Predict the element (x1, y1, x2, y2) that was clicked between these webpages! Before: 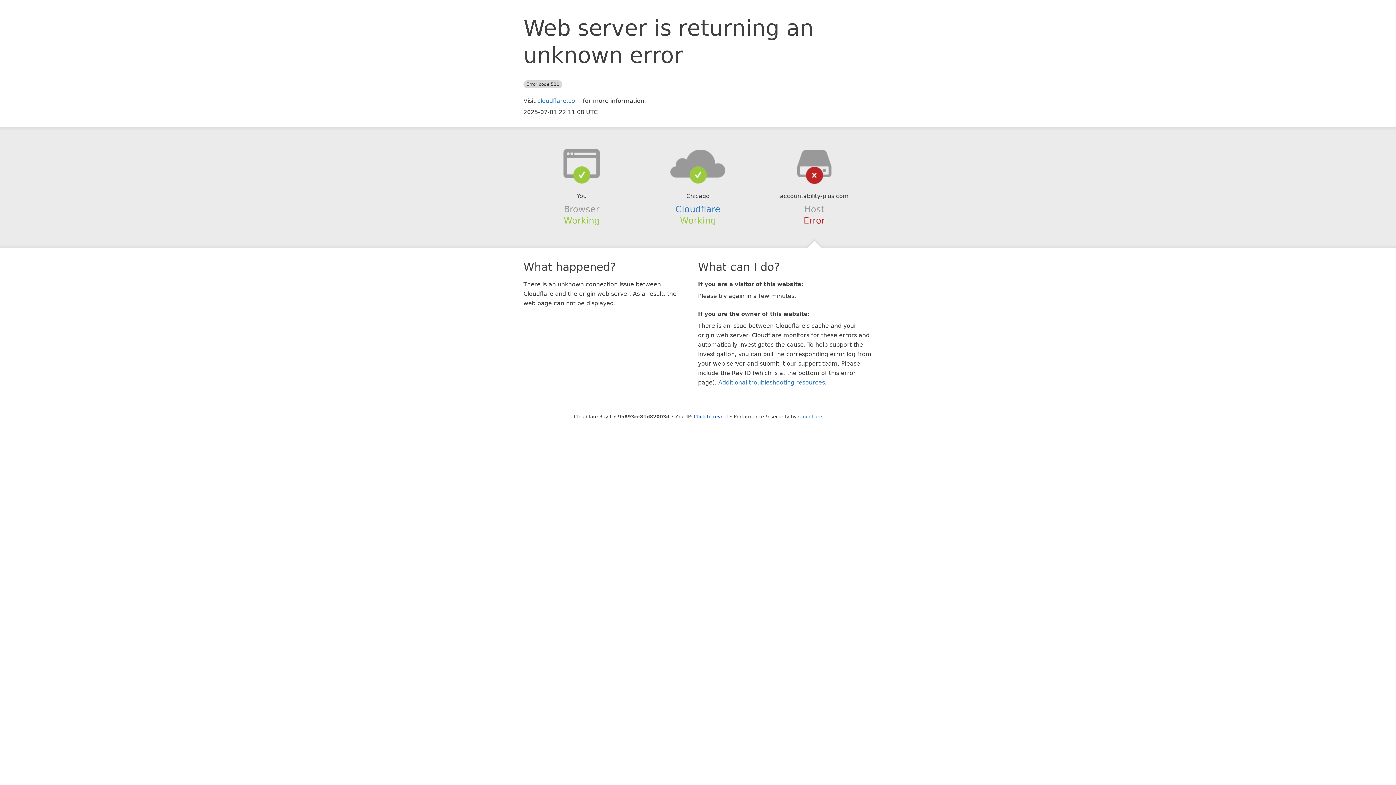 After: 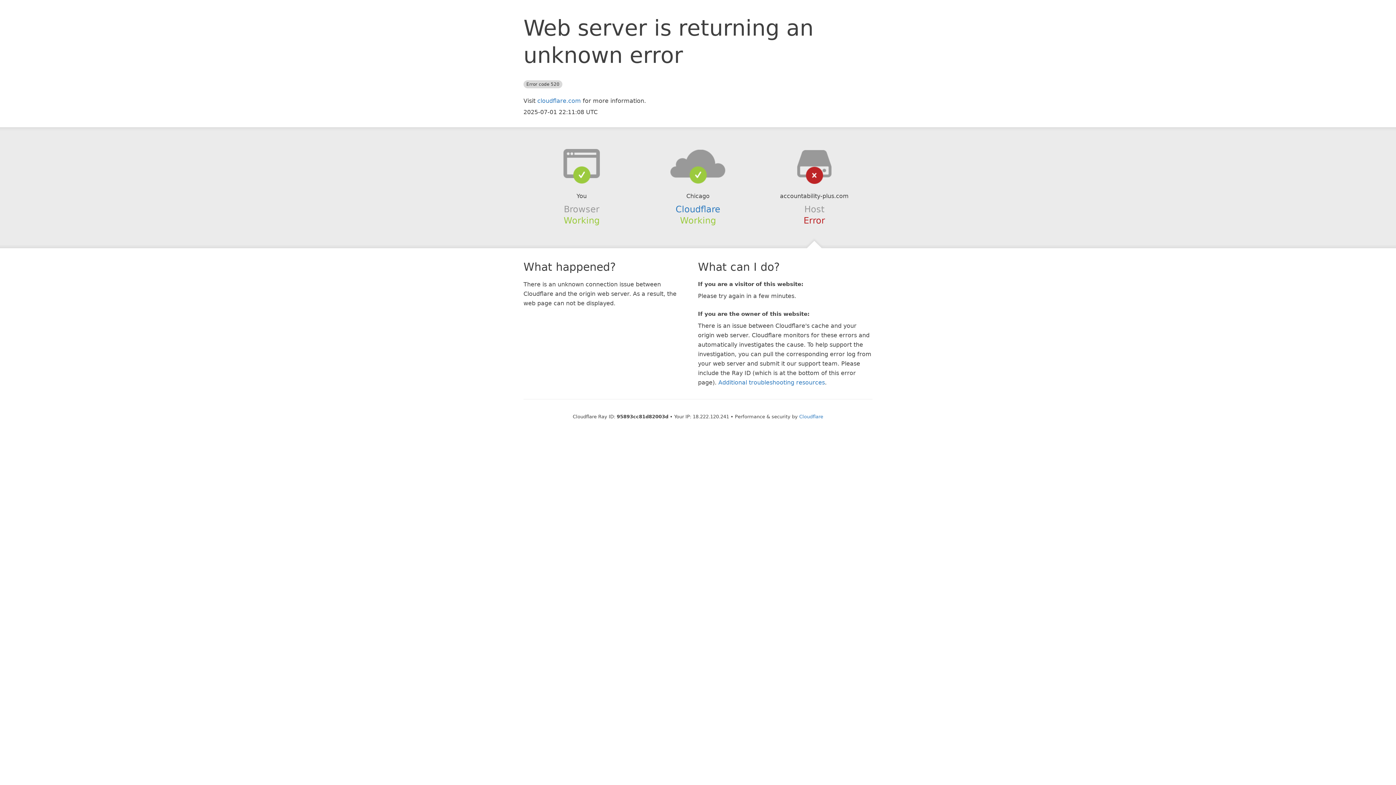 Action: label: Click to reveal bbox: (694, 414, 728, 419)